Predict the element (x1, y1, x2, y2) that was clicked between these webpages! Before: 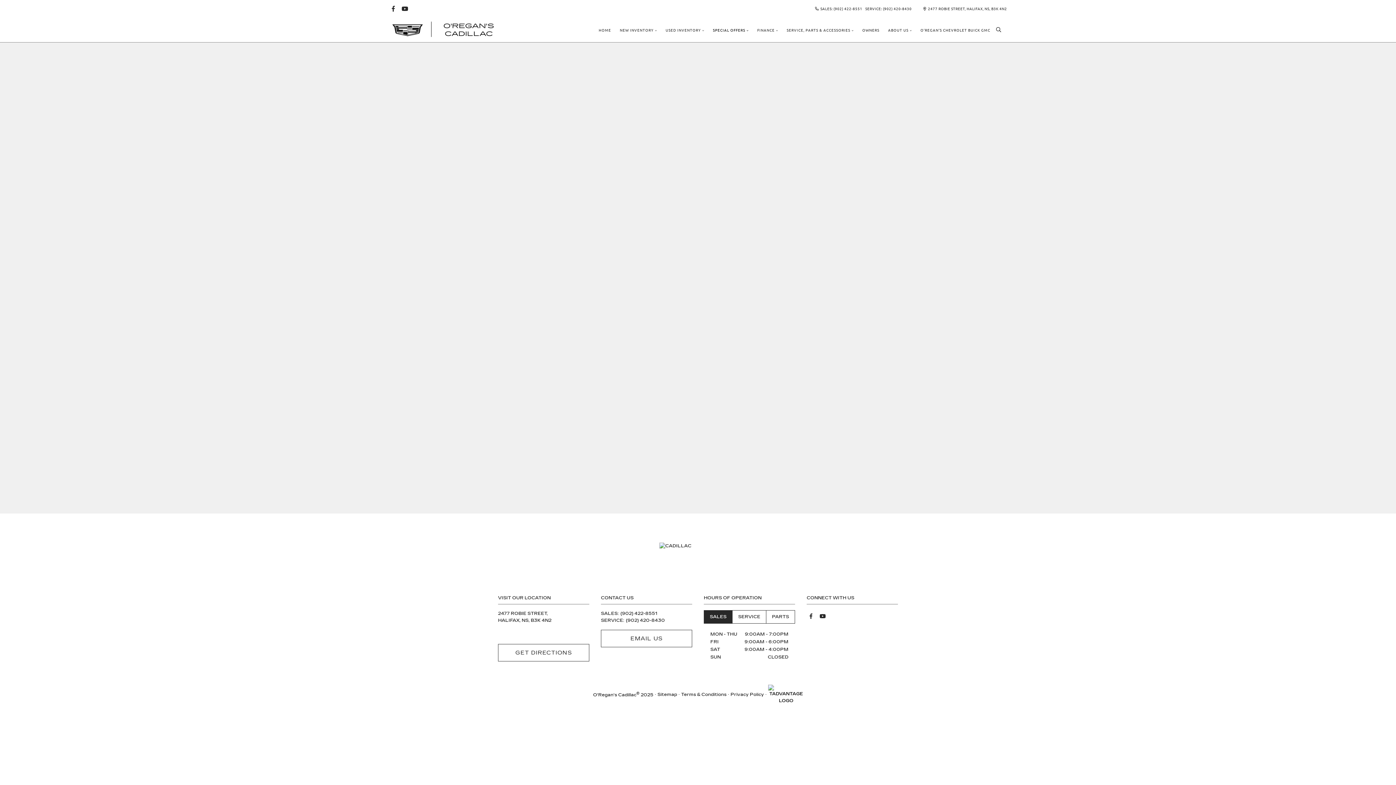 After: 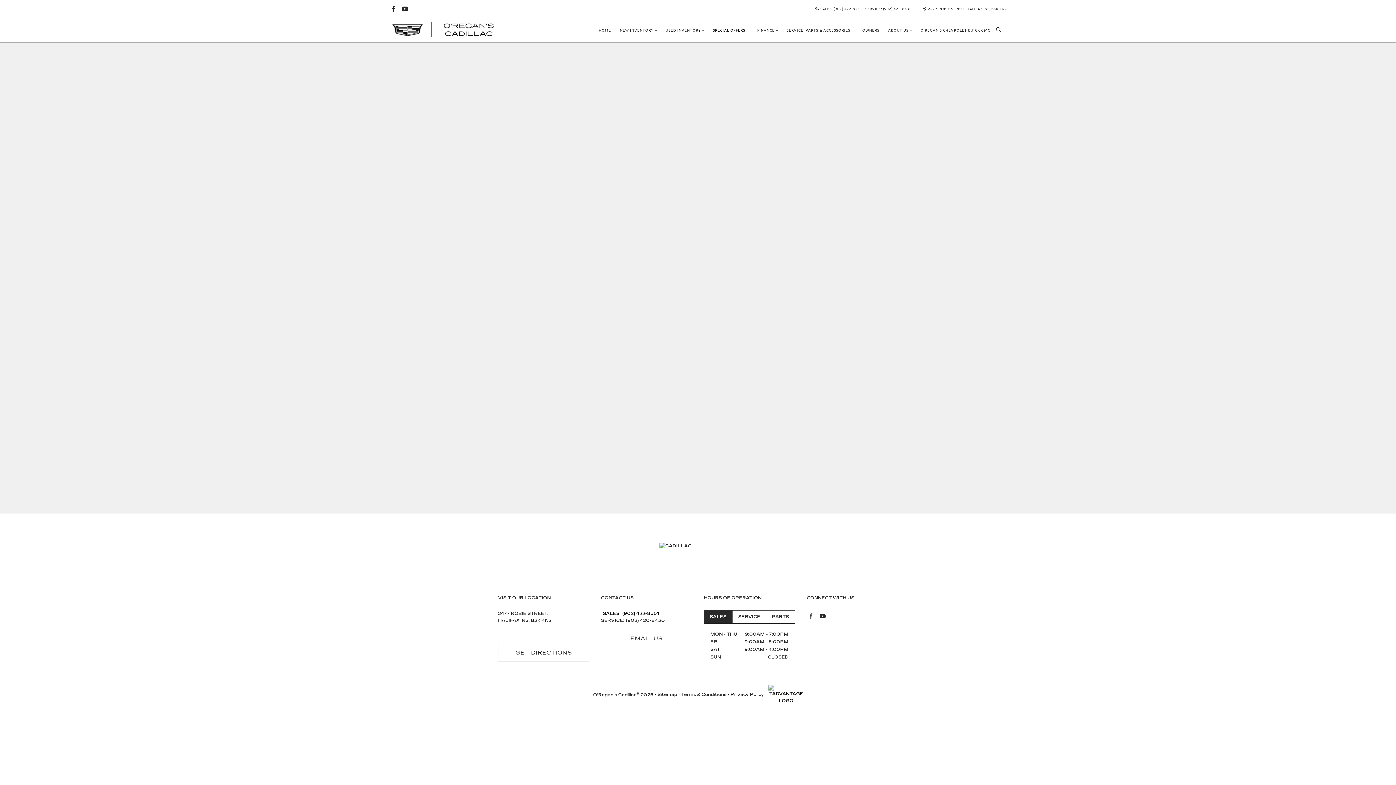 Action: bbox: (601, 610, 692, 617) label: SALES:
(902) 422-8551